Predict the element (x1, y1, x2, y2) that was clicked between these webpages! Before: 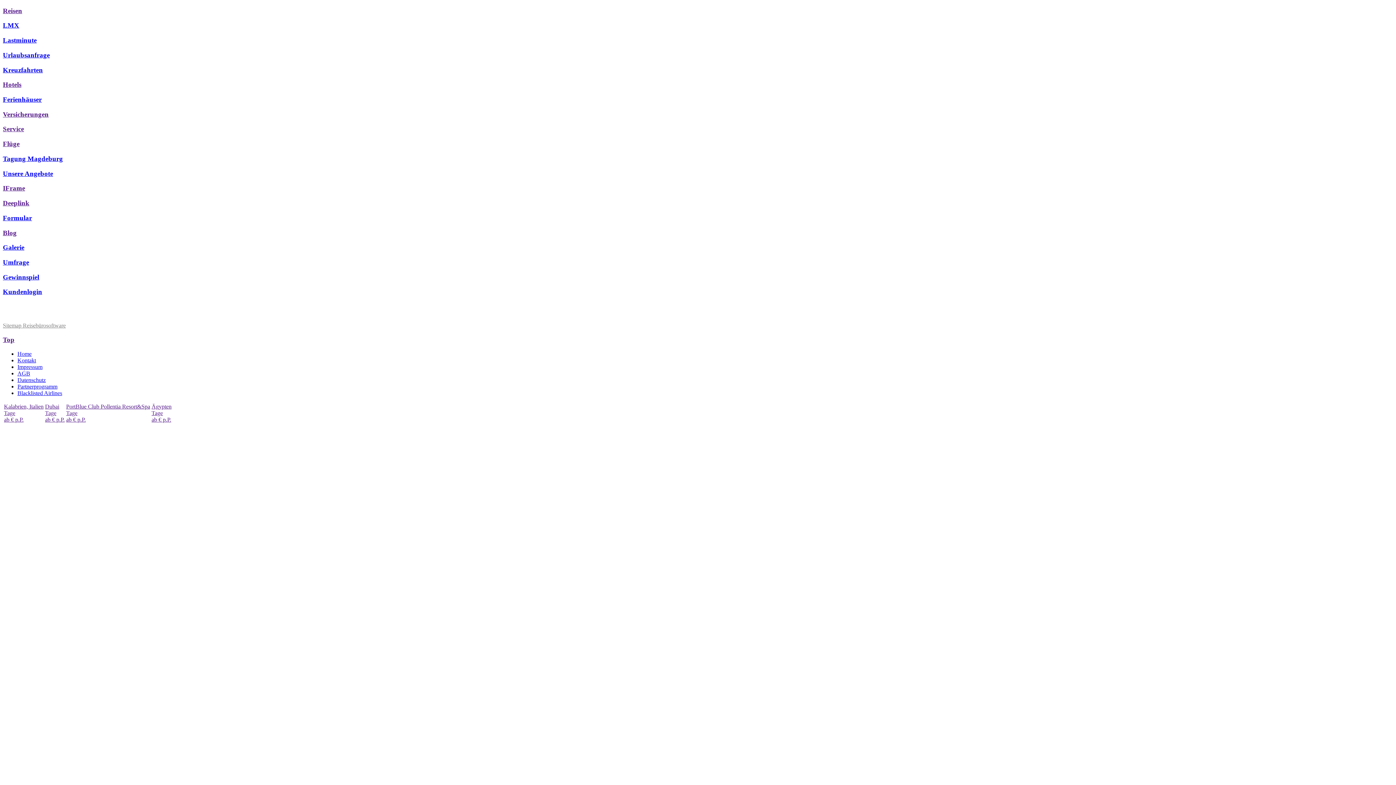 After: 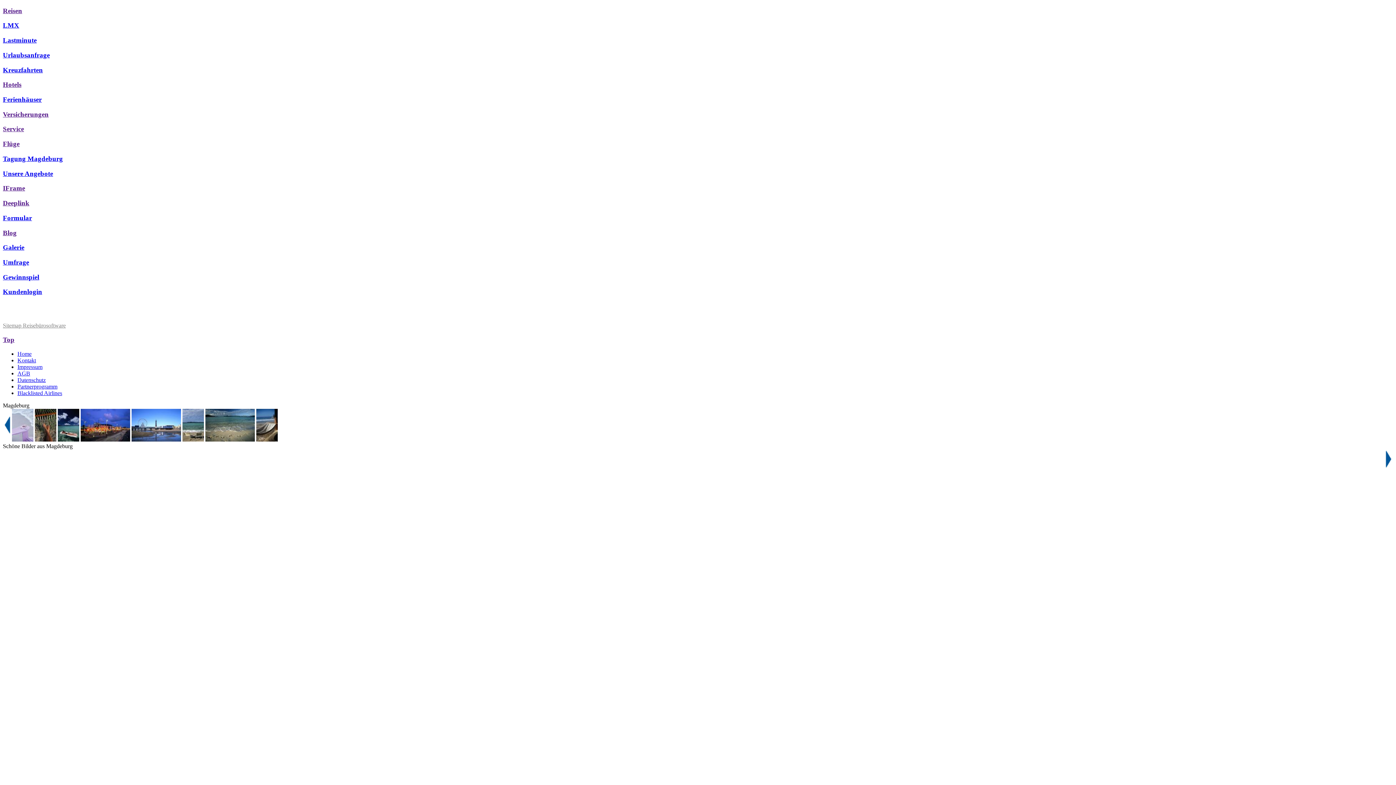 Action: bbox: (2, 154, 62, 162) label: Tagung Magdeburg